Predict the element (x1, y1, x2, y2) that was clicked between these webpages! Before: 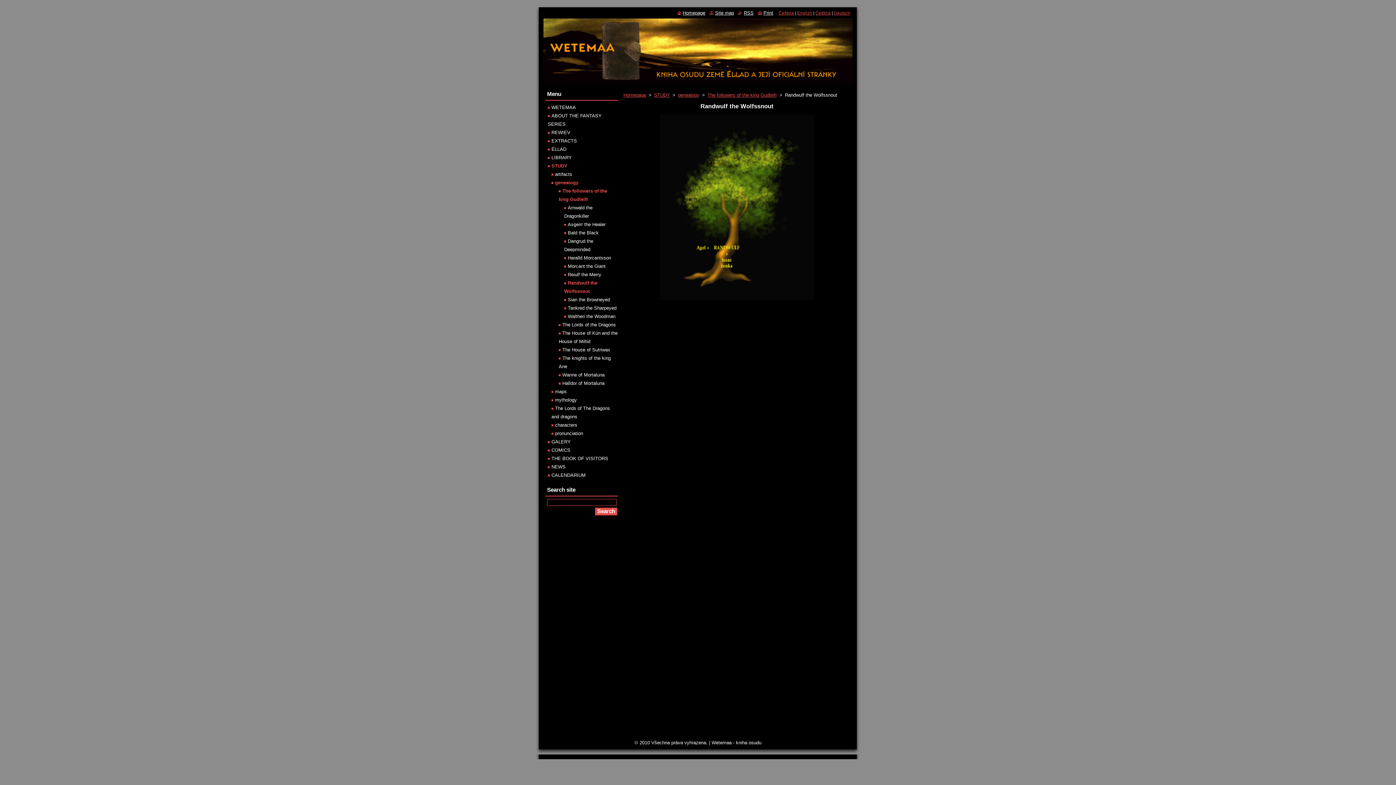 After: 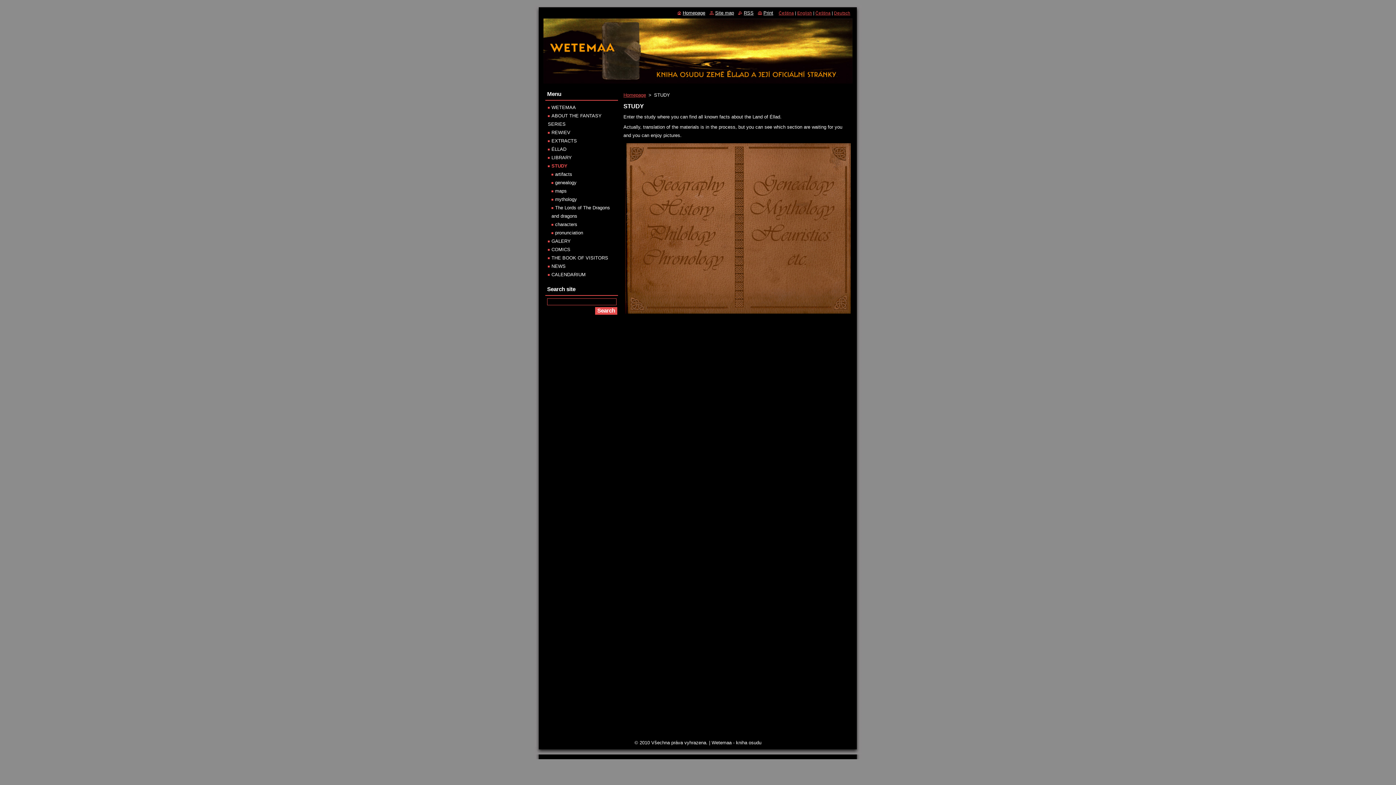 Action: bbox: (654, 92, 670, 97) label: STUDY